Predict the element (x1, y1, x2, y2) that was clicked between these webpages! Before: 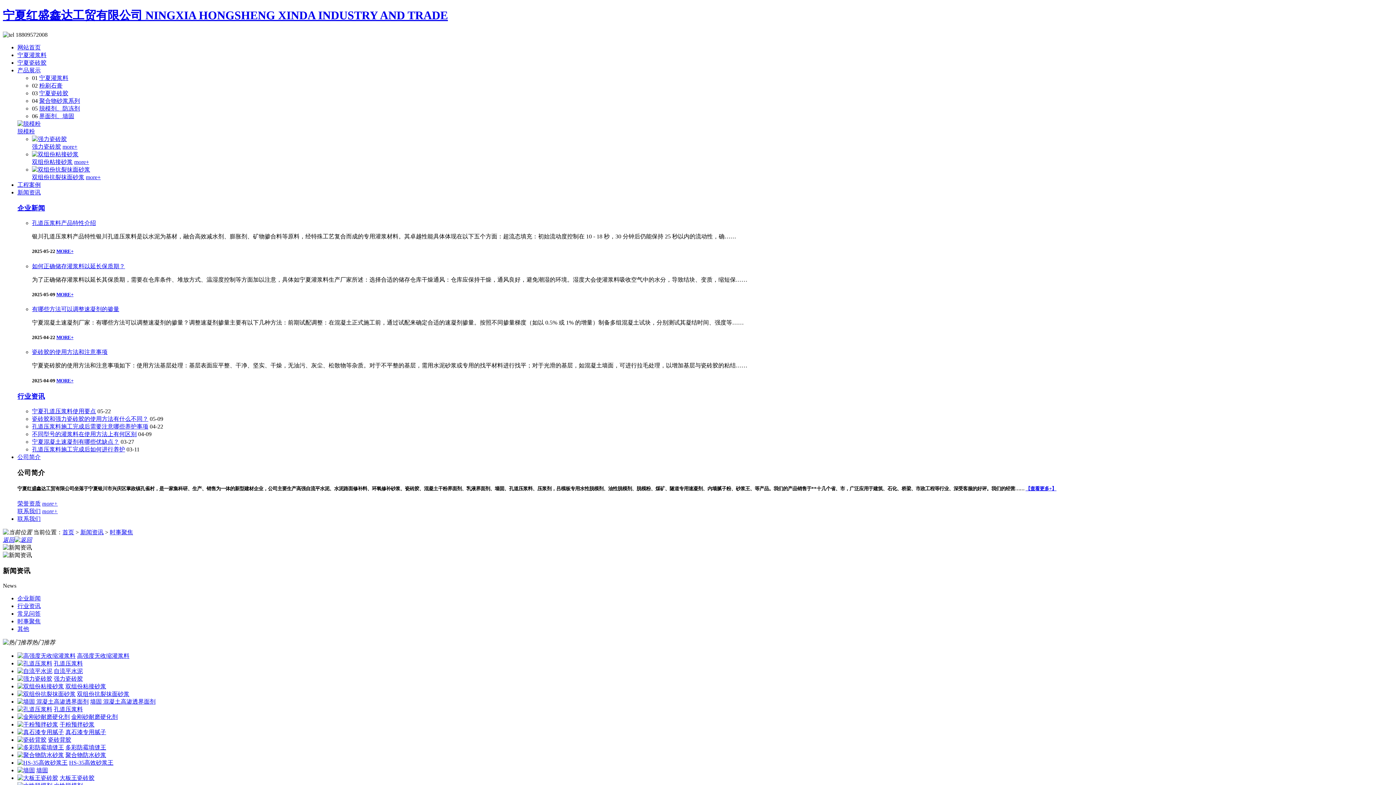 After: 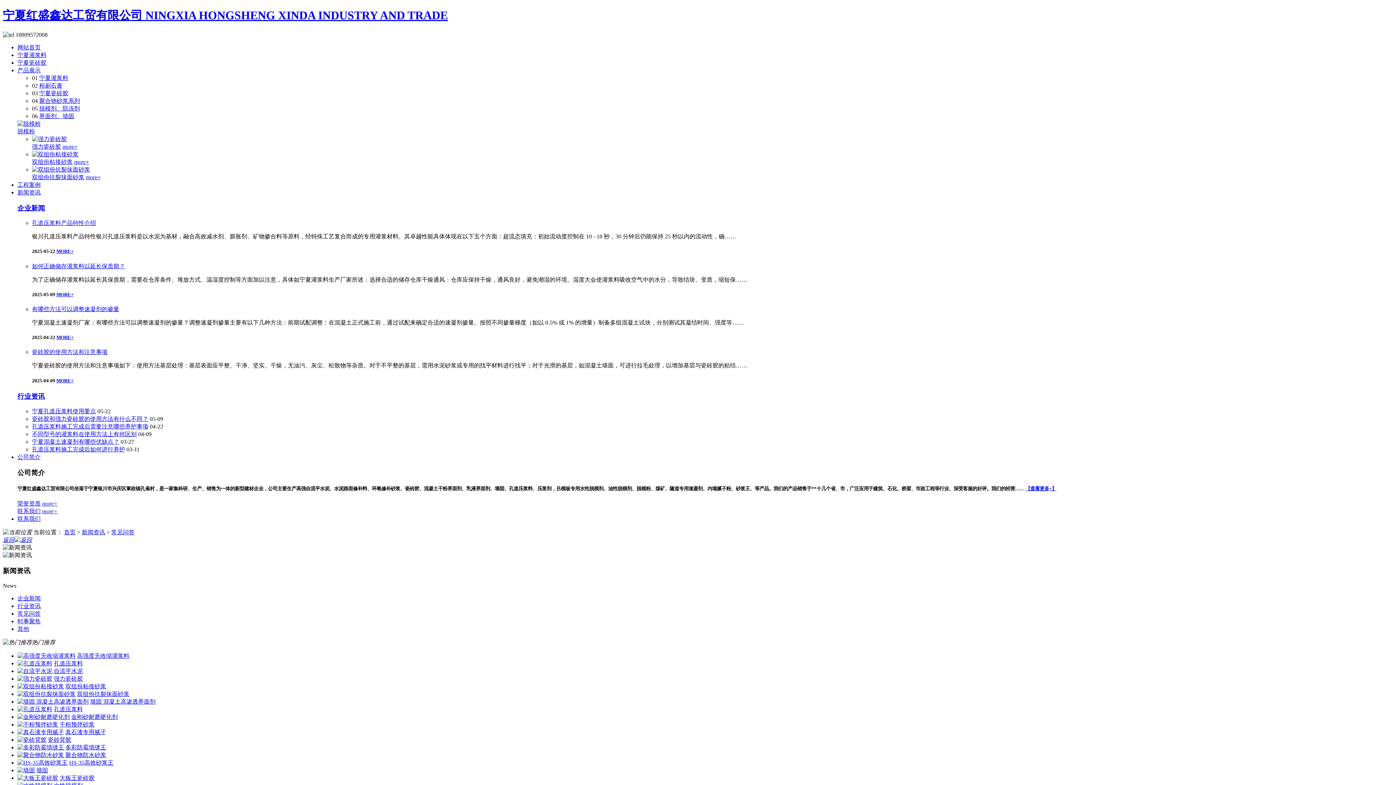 Action: bbox: (17, 610, 40, 617) label: 常见问答